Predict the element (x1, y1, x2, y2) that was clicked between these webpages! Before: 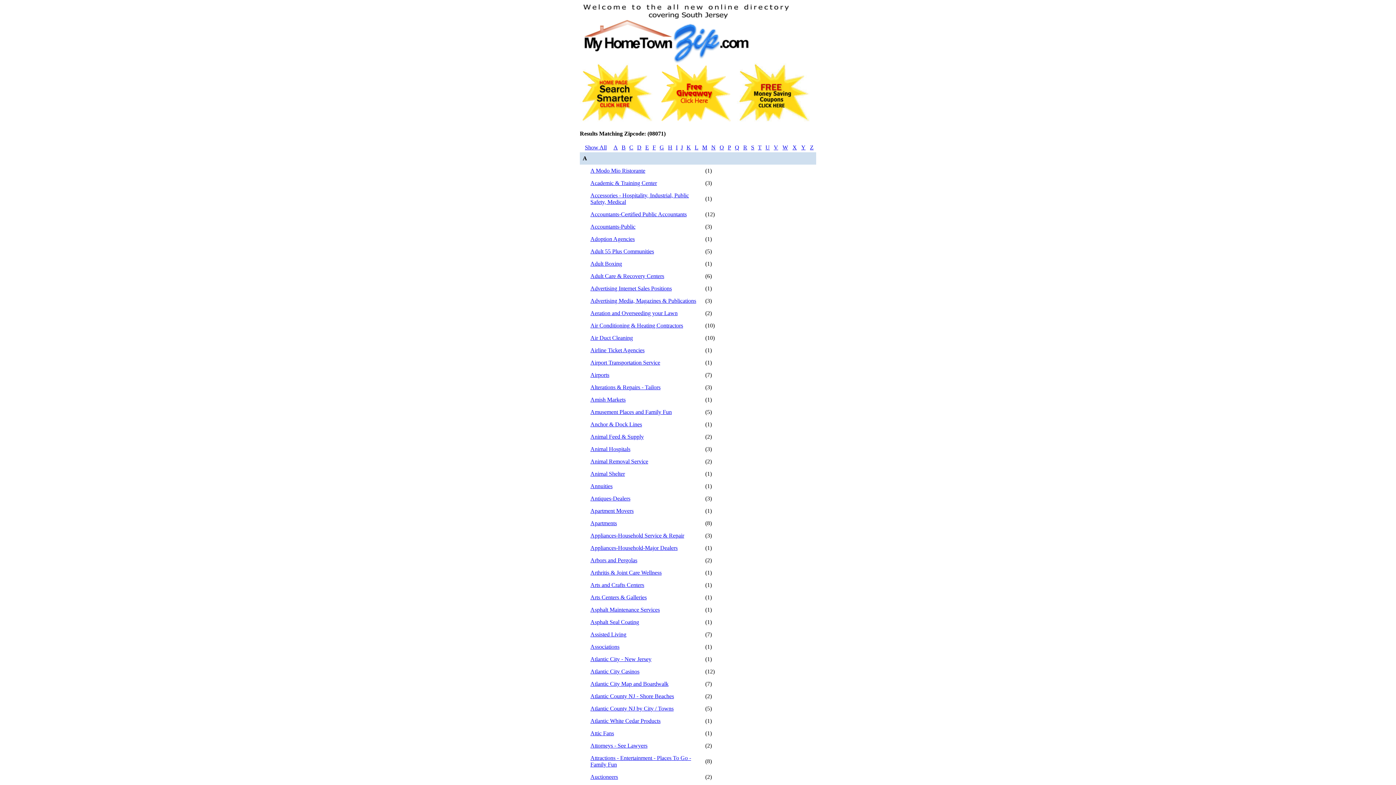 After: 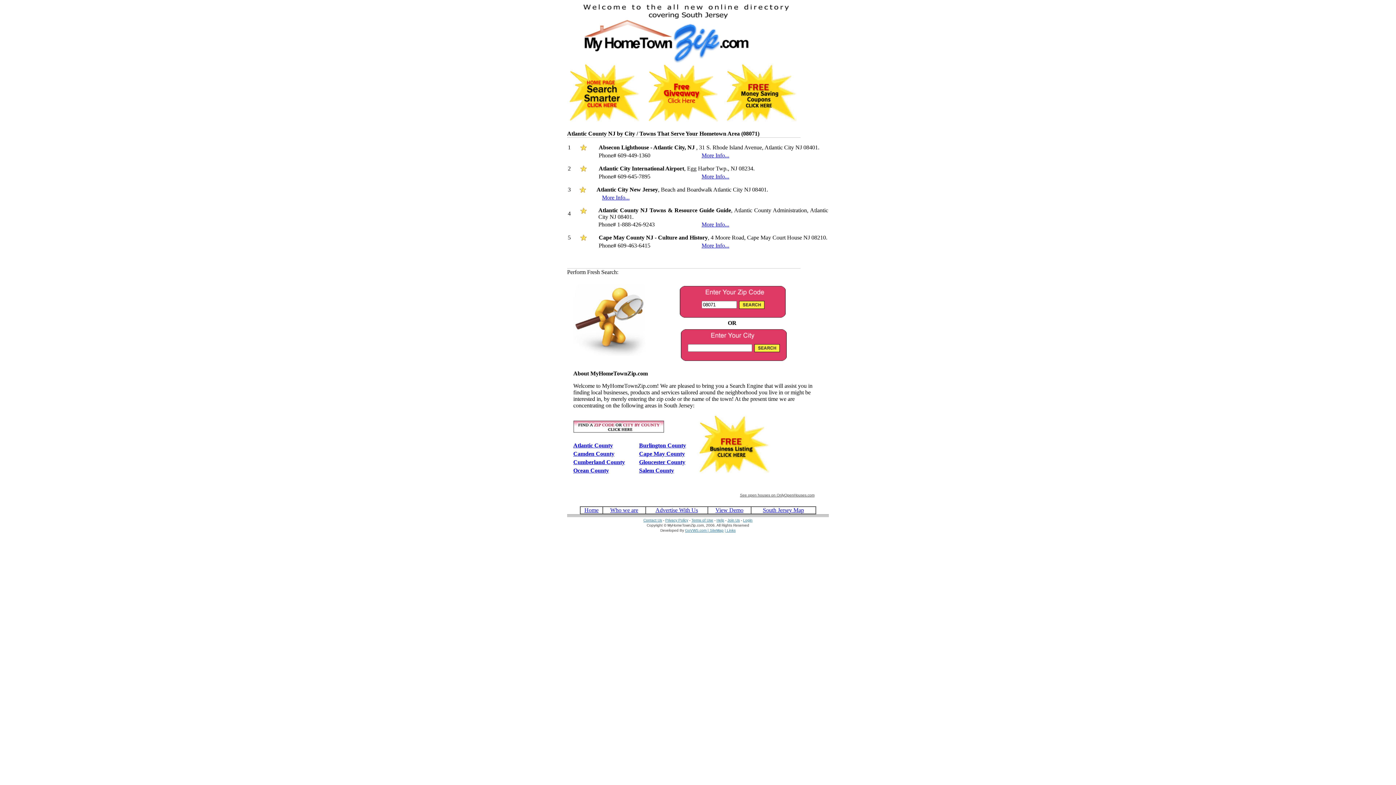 Action: label: Atlantic County NJ by City / Towns bbox: (590, 705, 673, 712)